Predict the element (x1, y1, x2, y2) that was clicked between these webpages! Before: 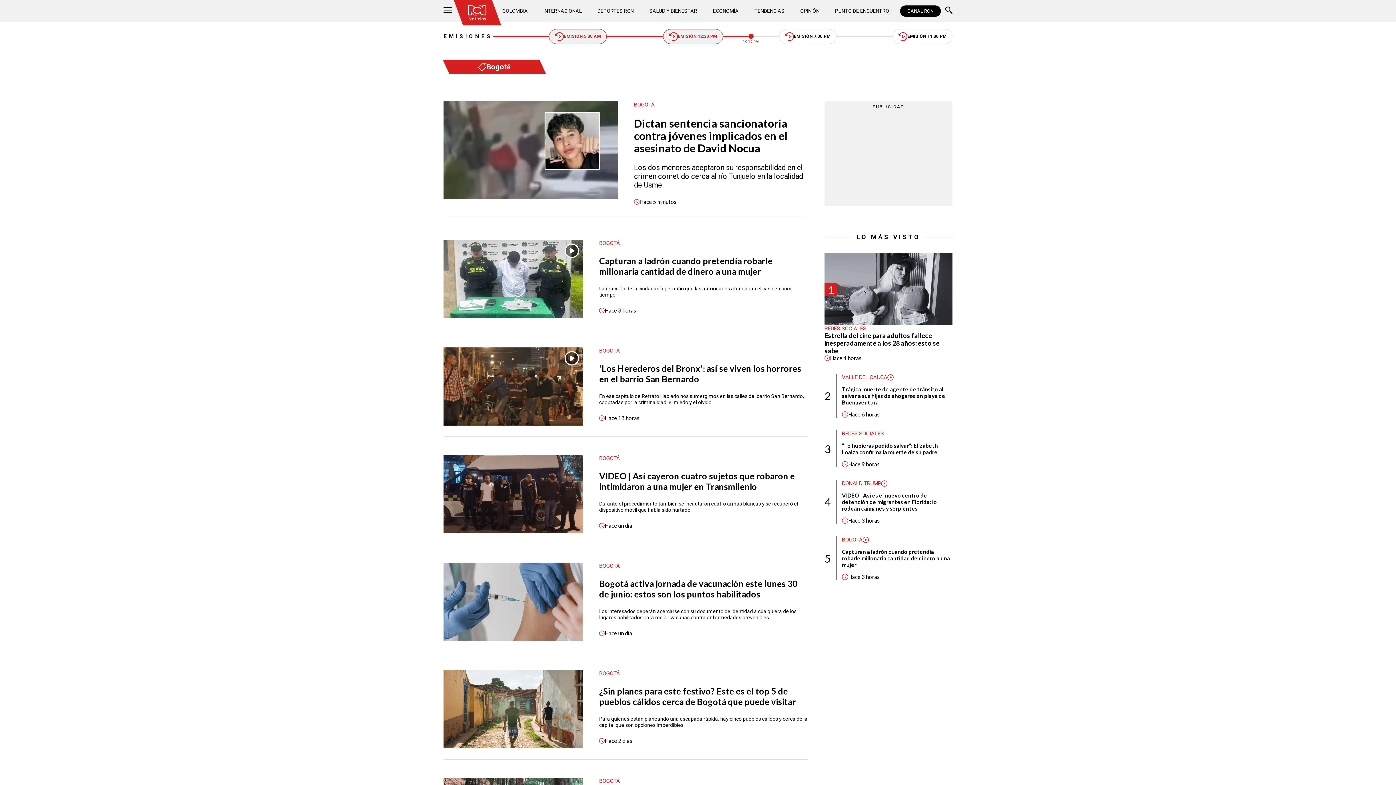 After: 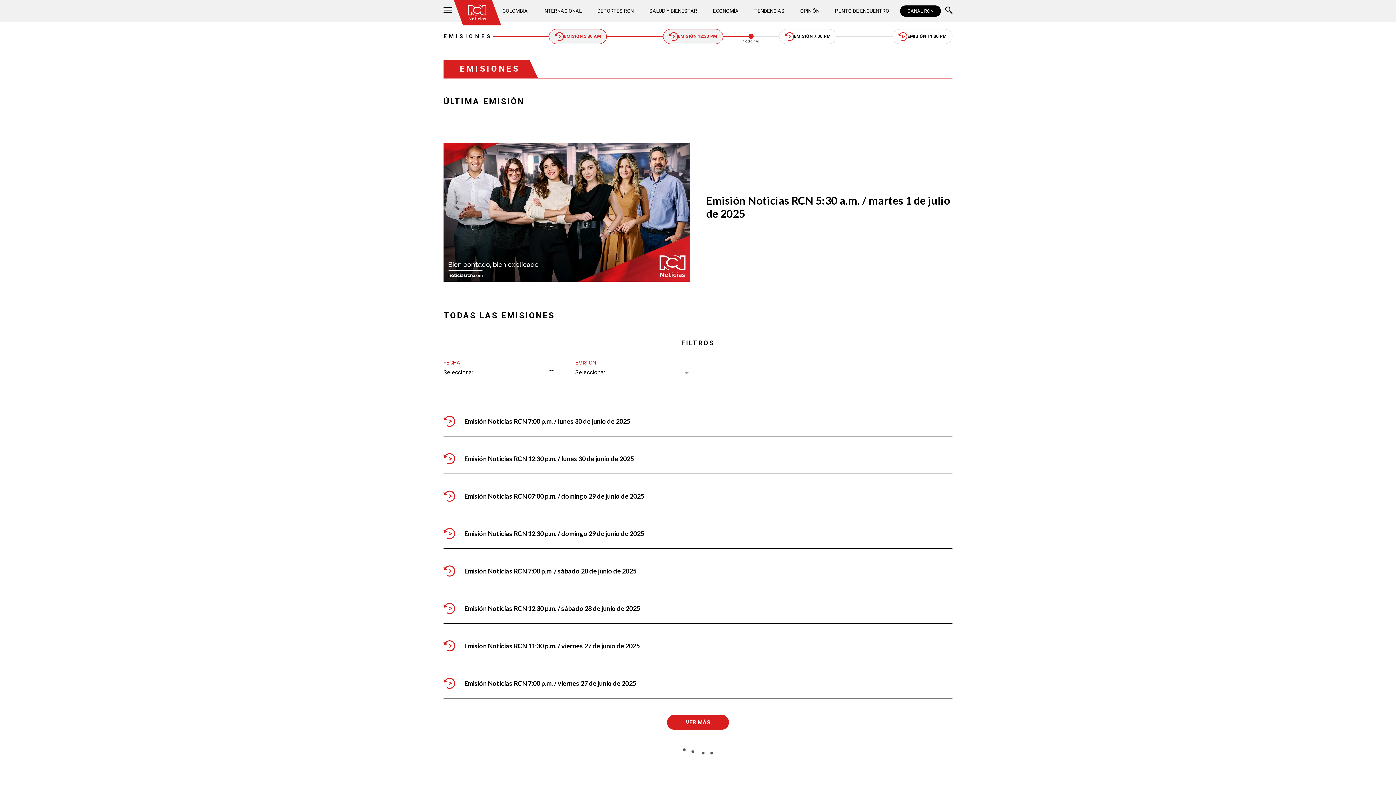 Action: label: EMISIONES bbox: (443, 33, 492, 39)